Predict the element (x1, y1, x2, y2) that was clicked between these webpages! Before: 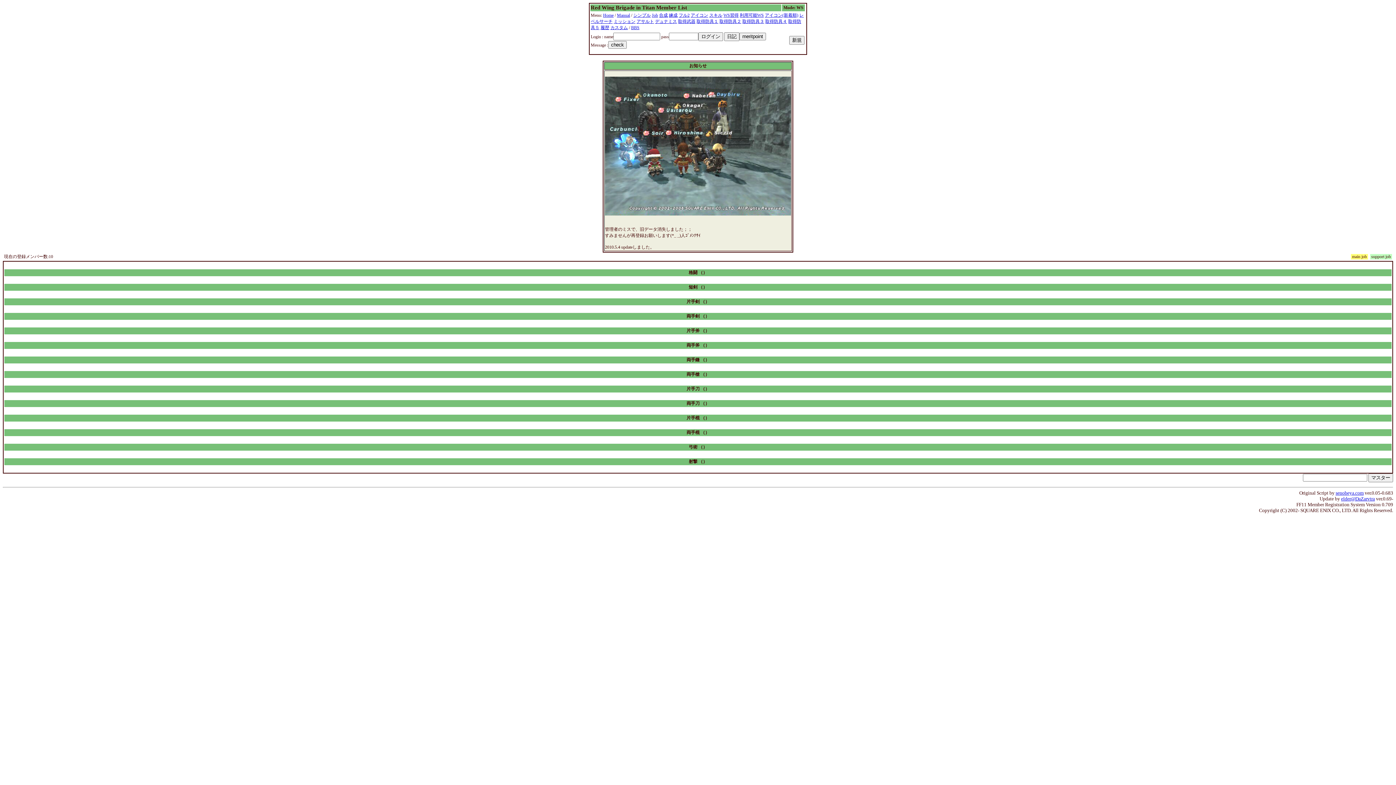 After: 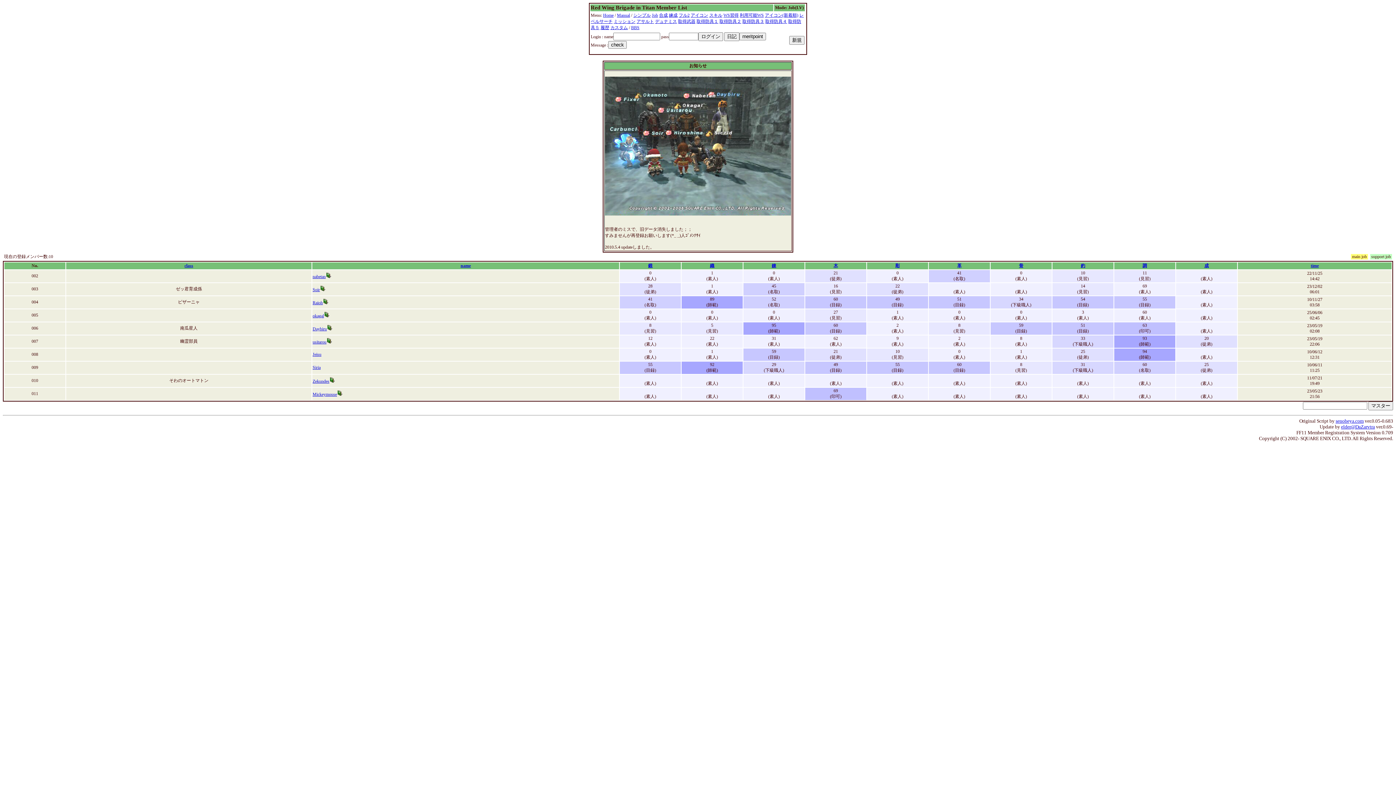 Action: bbox: (659, 12, 668, 17) label: 合成